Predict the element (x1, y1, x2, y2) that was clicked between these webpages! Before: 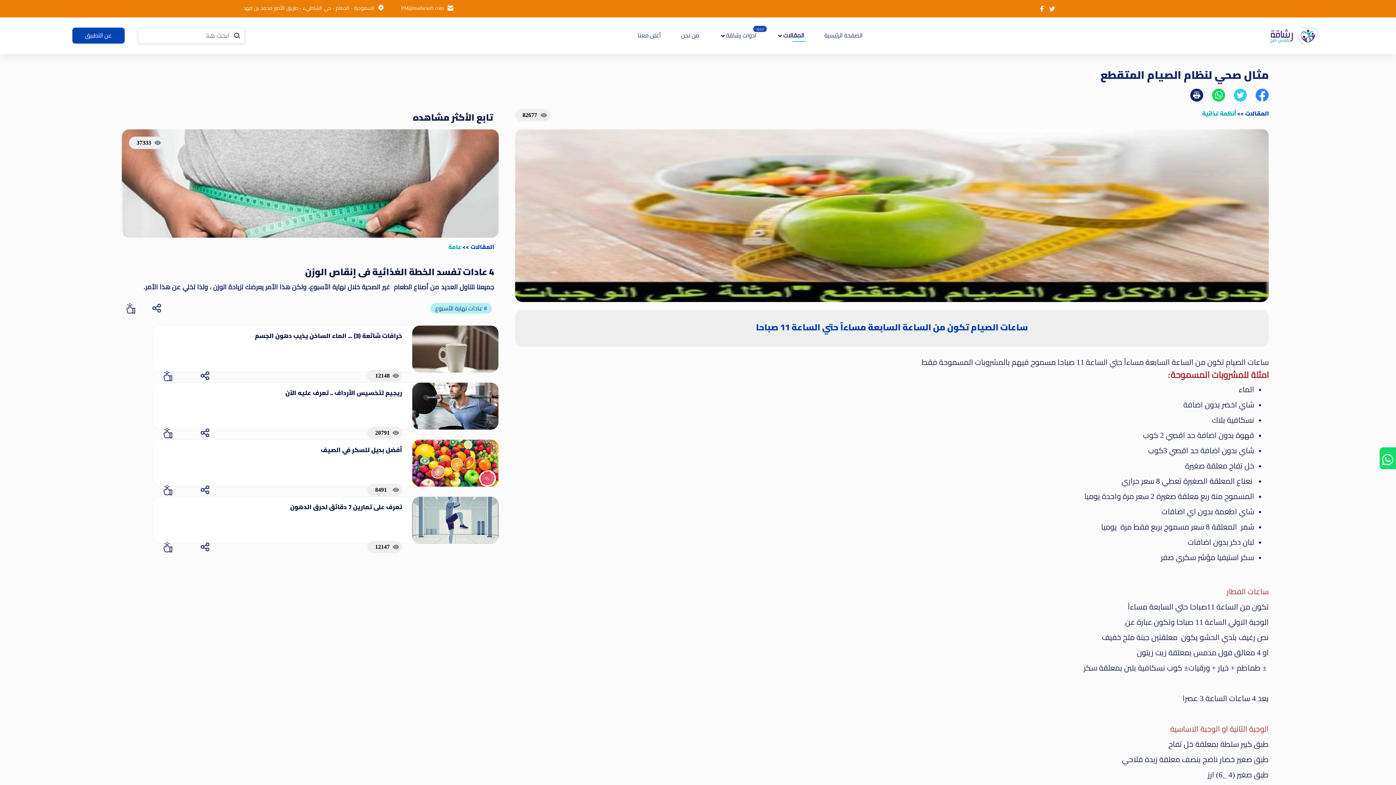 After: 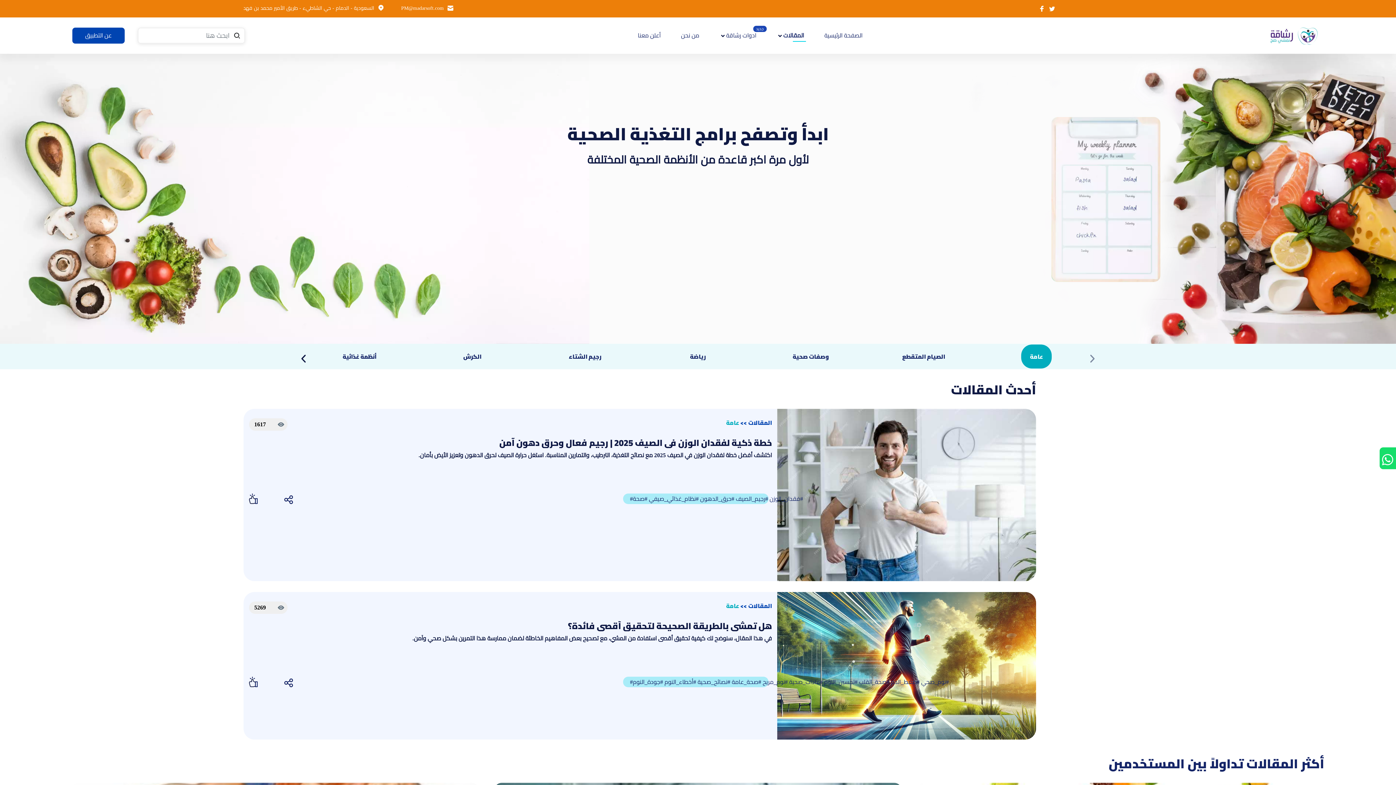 Action: bbox: (448, 241, 461, 252) label: عامة